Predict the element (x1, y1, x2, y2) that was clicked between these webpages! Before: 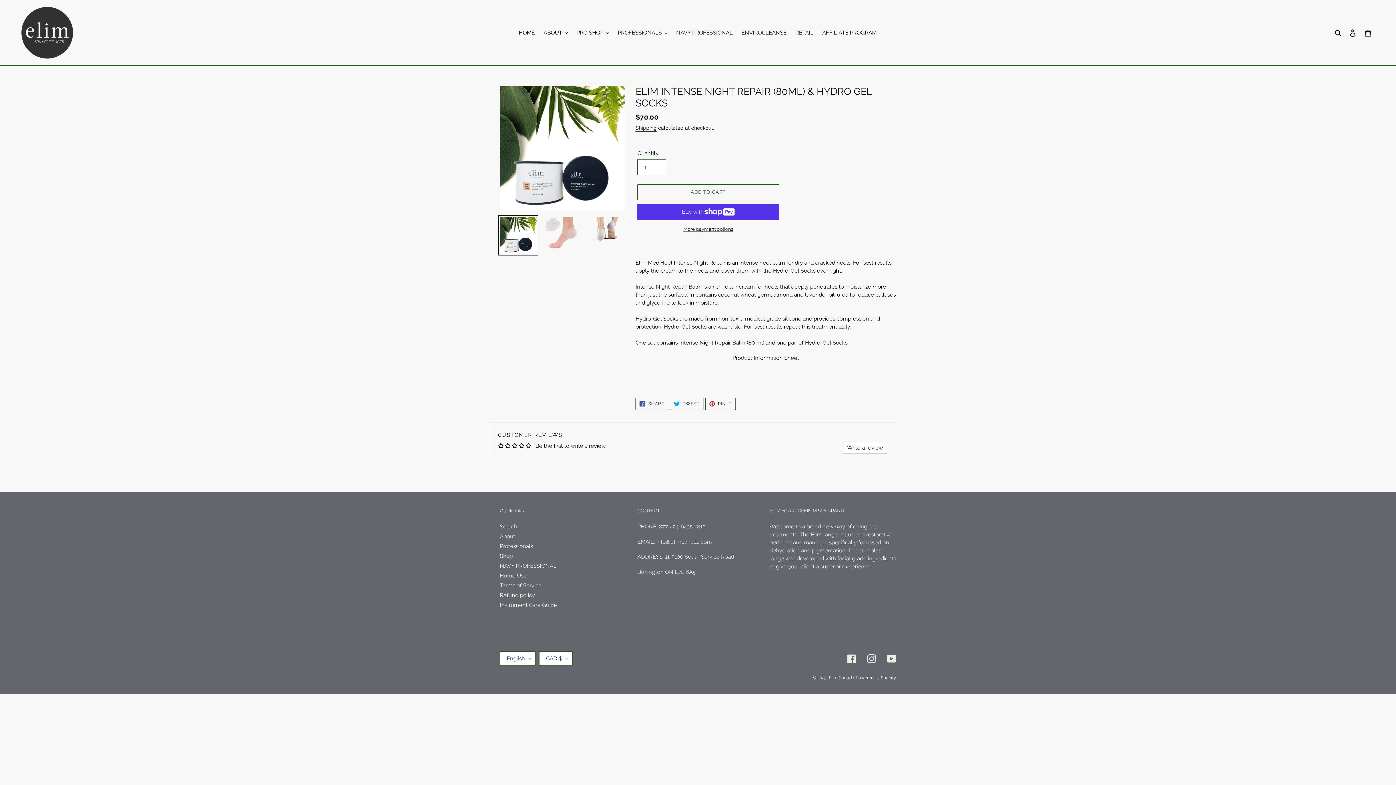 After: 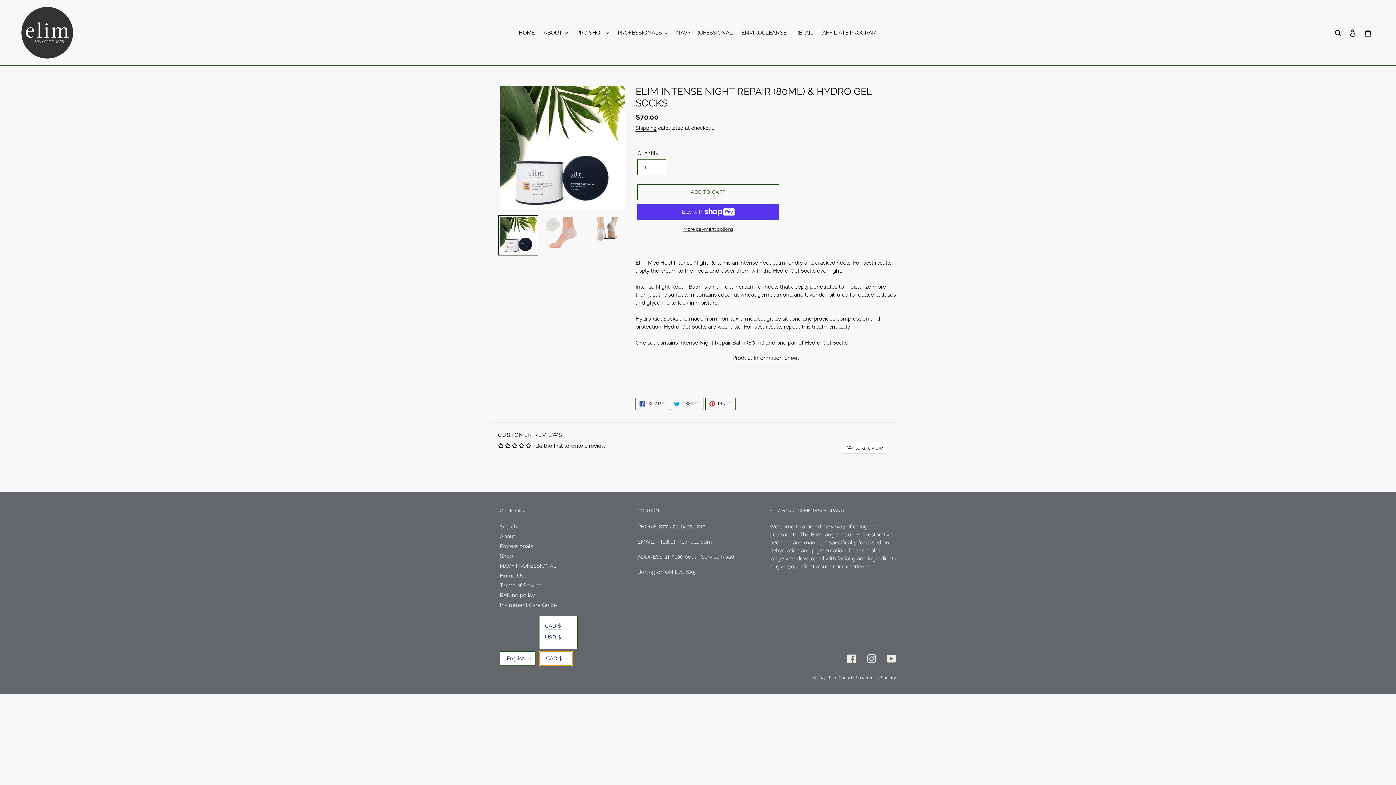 Action: bbox: (539, 651, 572, 666) label: CAD $